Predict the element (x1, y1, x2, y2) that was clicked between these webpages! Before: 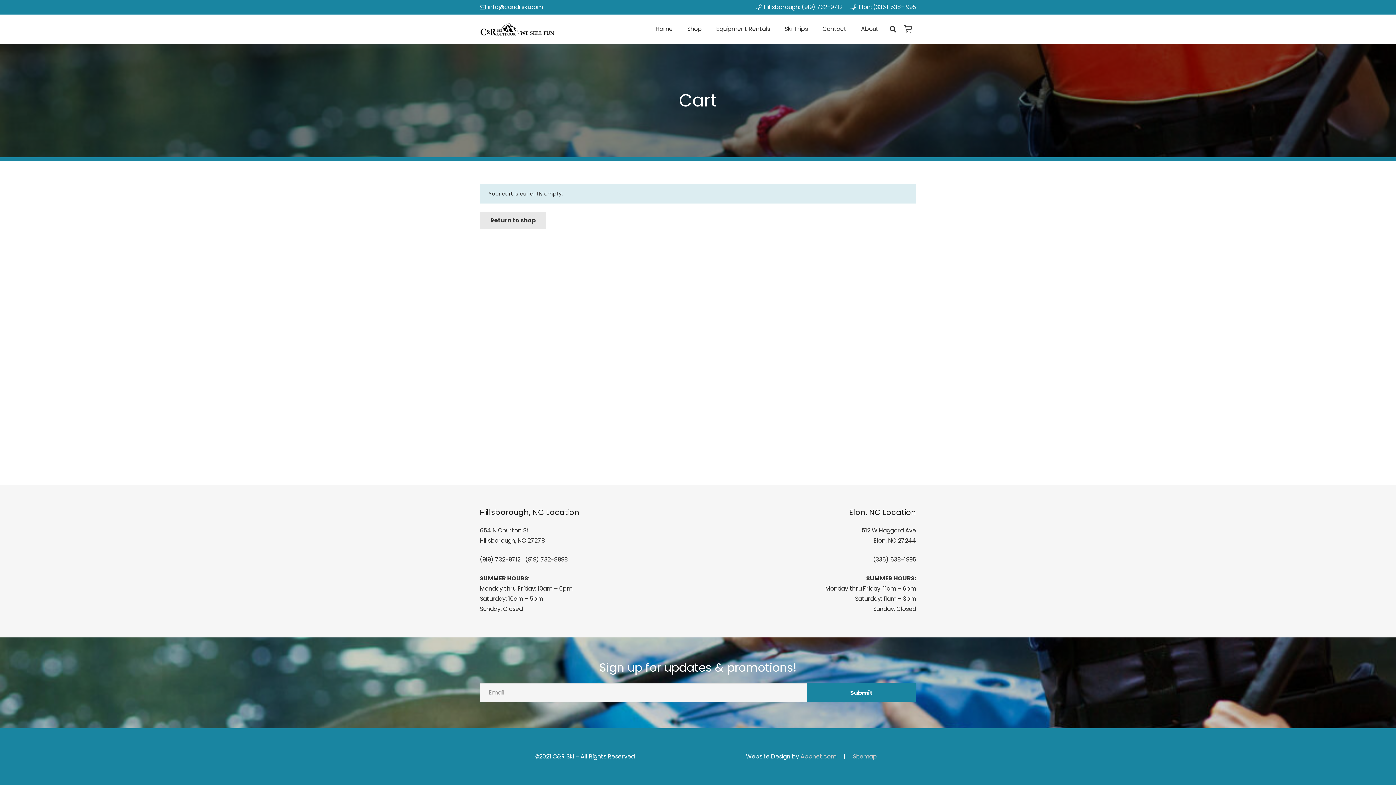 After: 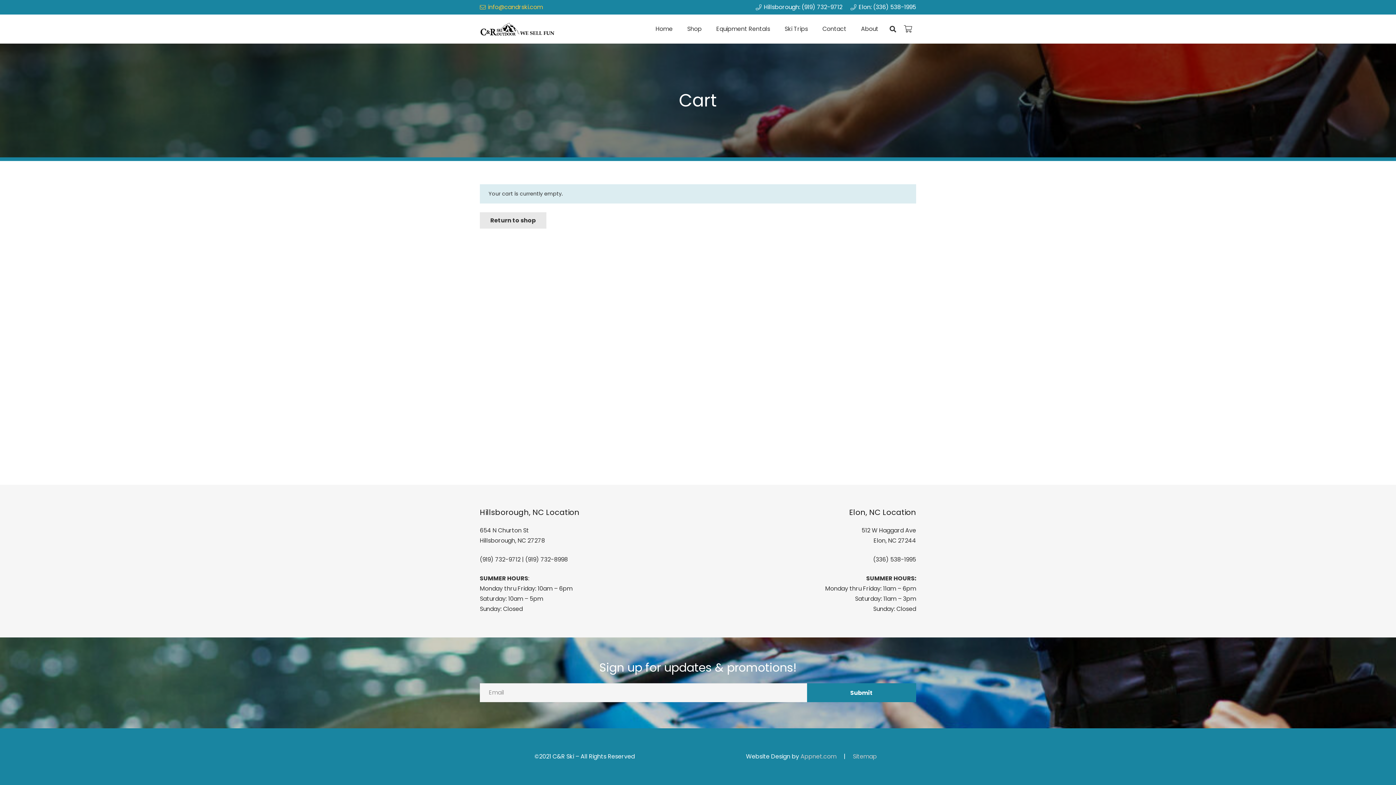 Action: label: info@candrski.com bbox: (480, 2, 543, 11)